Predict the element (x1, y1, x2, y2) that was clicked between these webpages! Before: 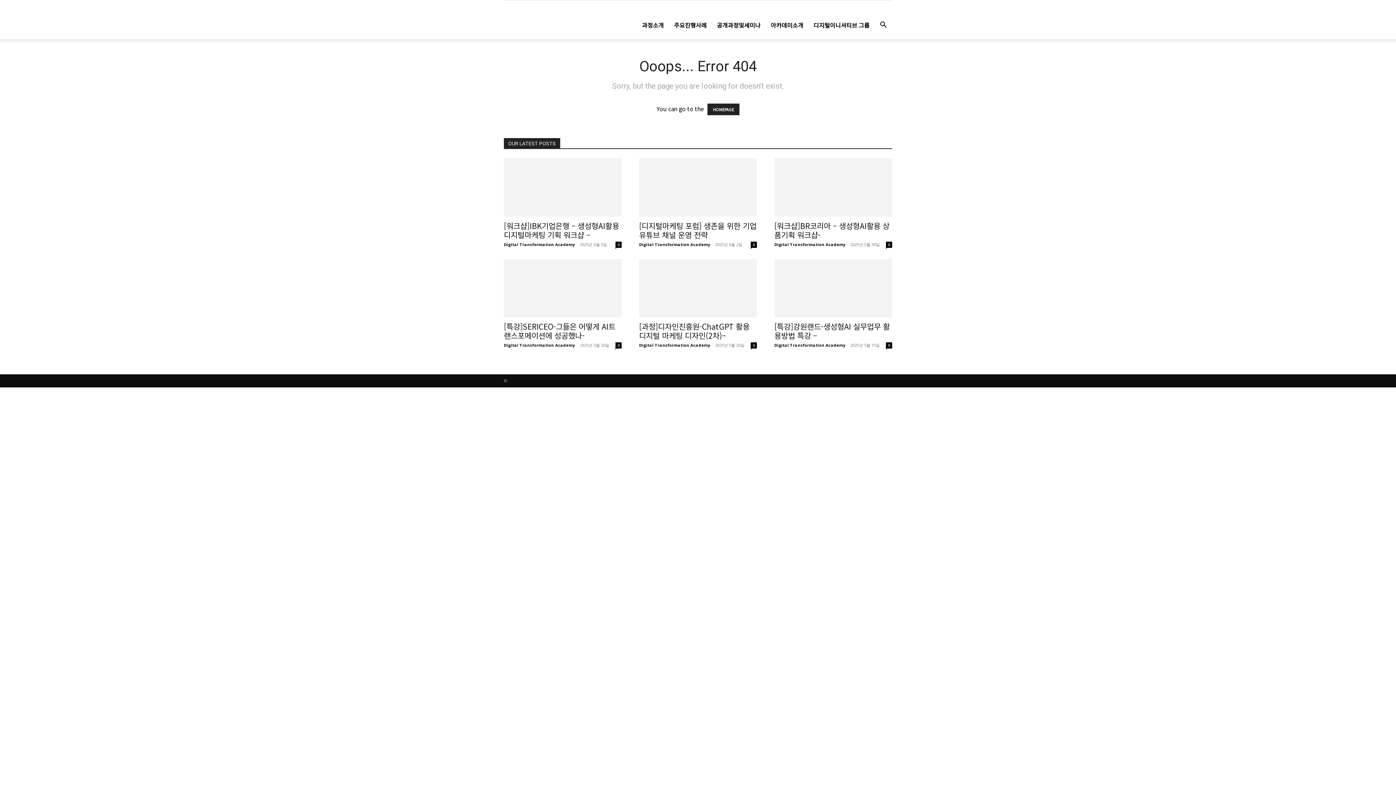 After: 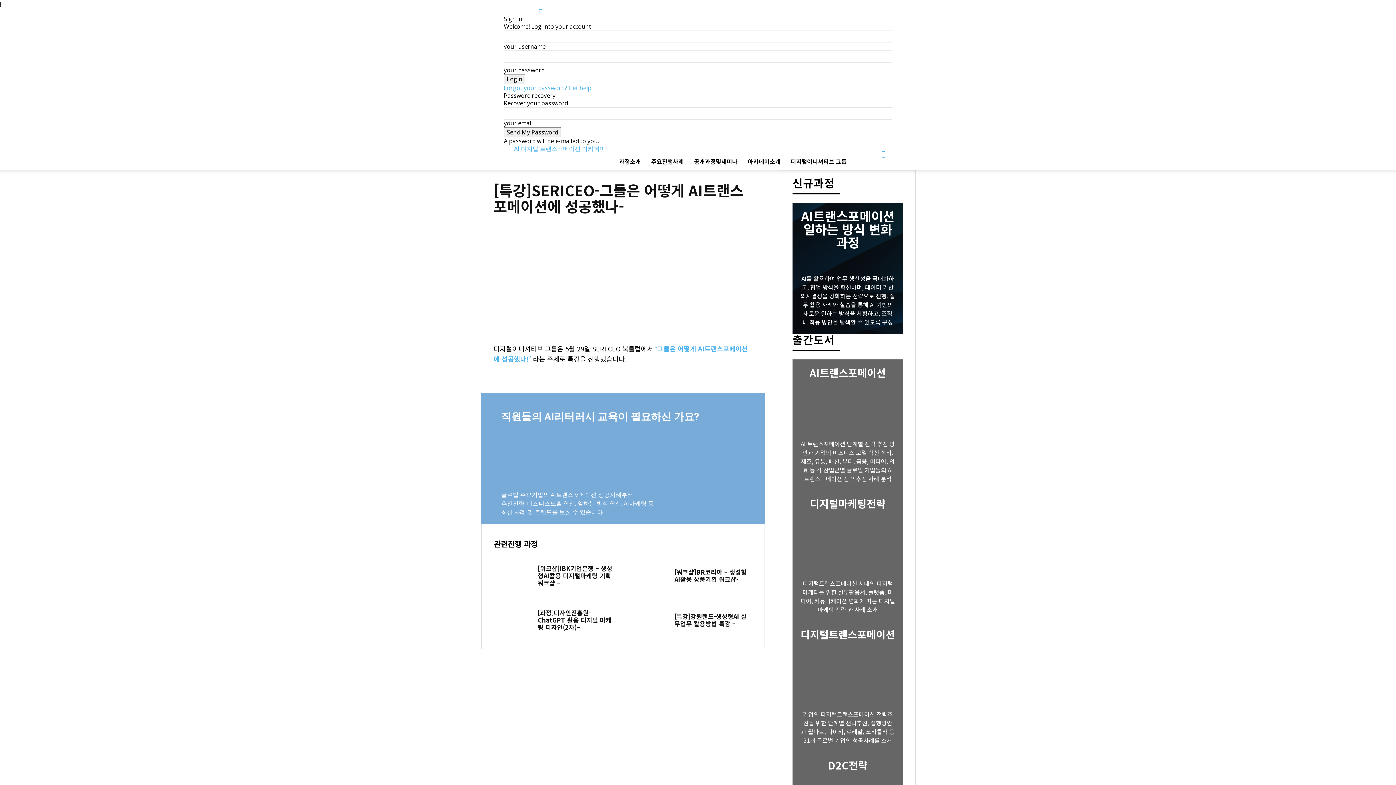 Action: label: 0 bbox: (615, 342, 621, 348)